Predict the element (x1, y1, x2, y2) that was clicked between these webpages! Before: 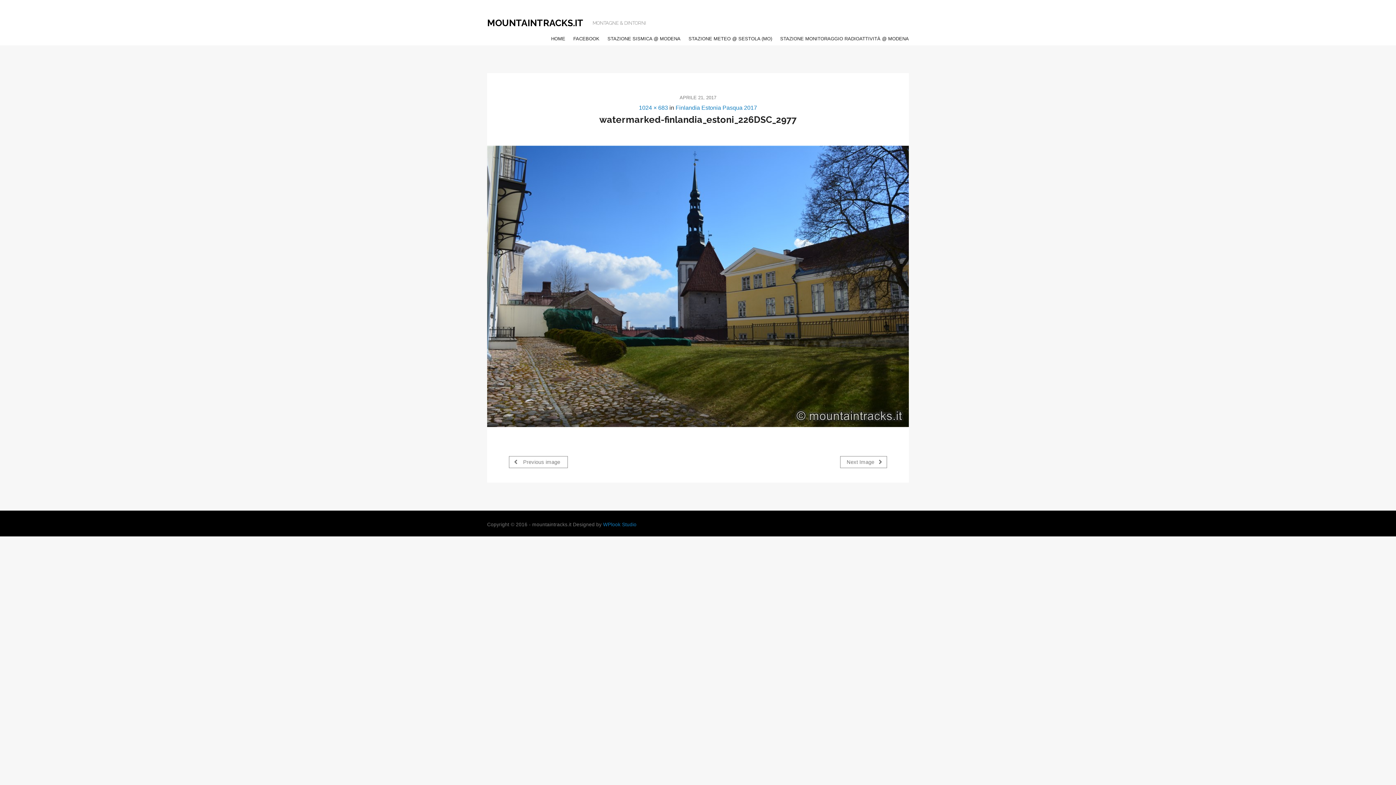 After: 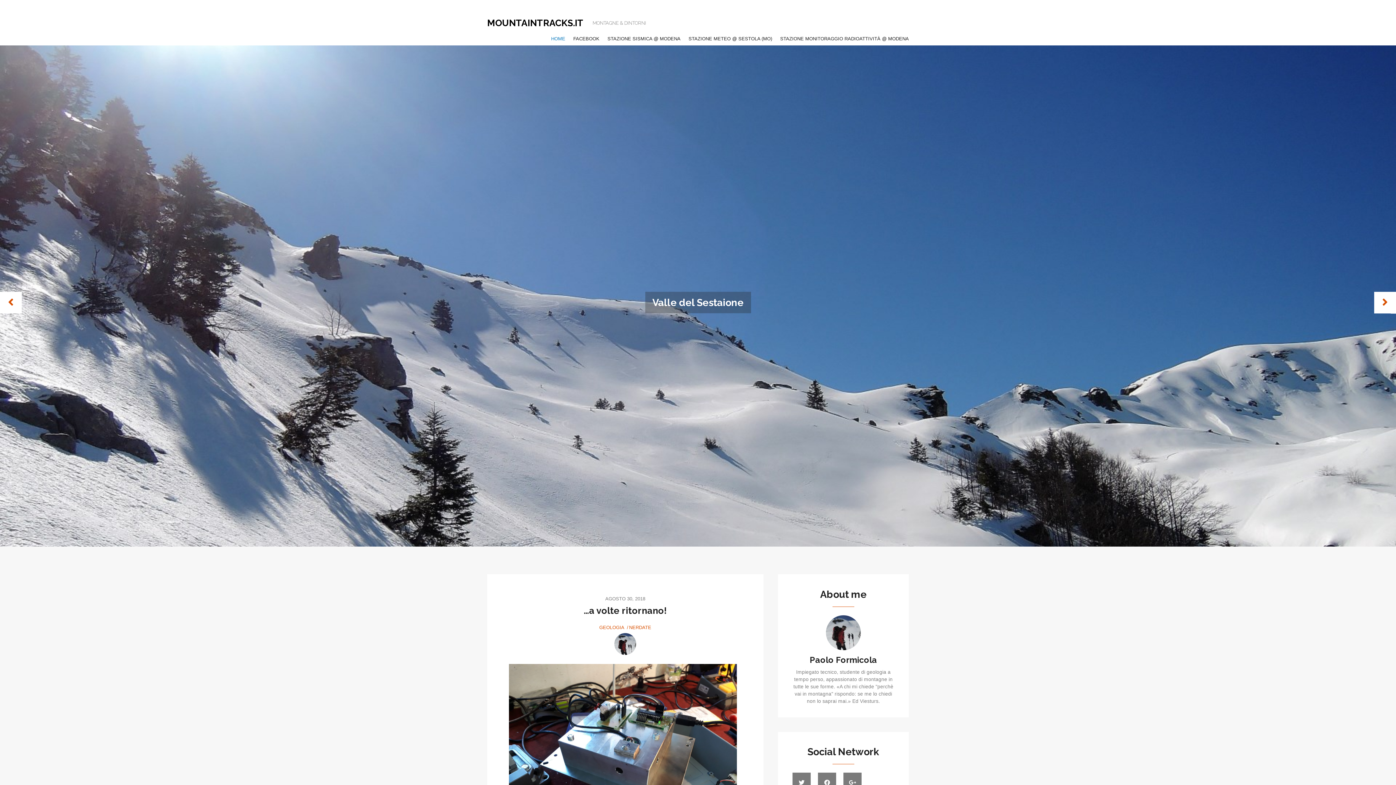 Action: label: HOME bbox: (551, 31, 565, 45)